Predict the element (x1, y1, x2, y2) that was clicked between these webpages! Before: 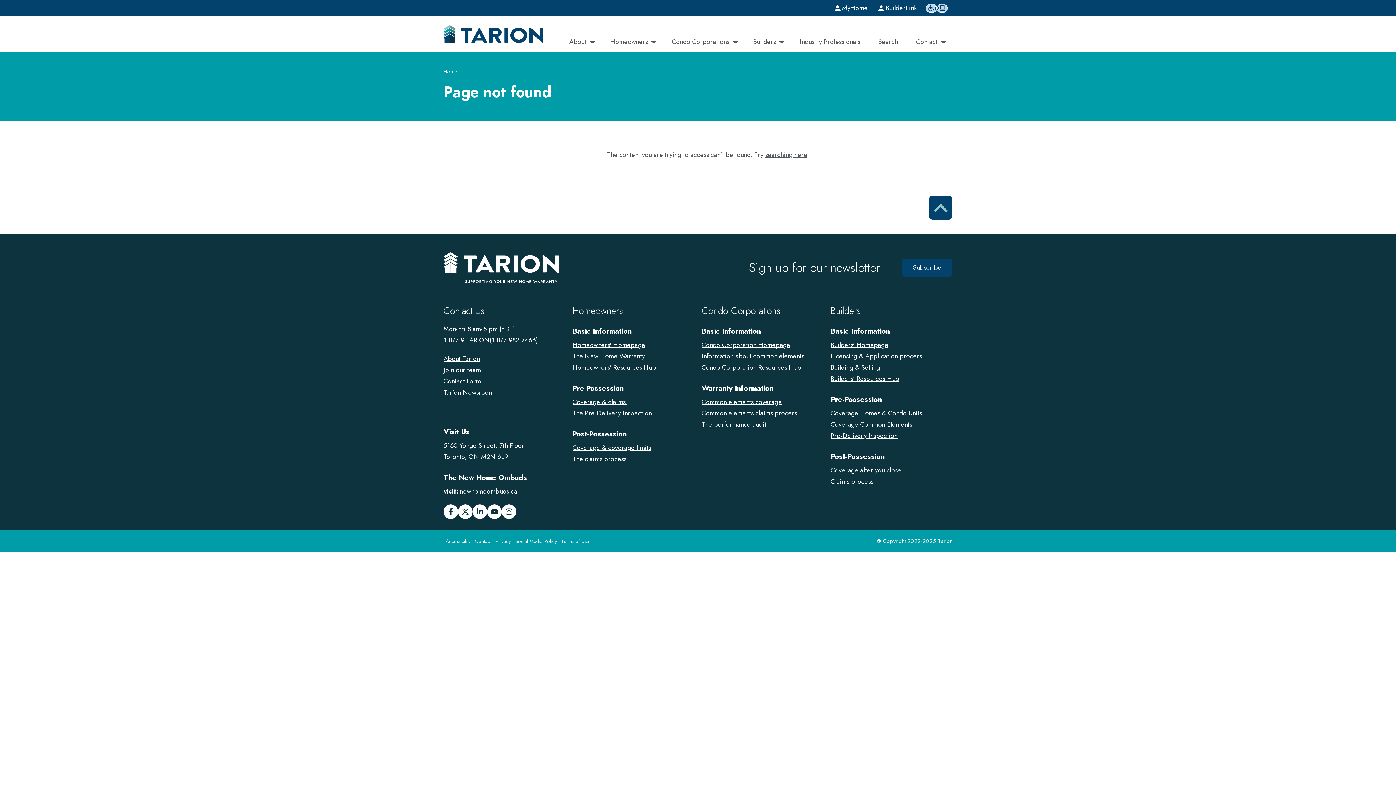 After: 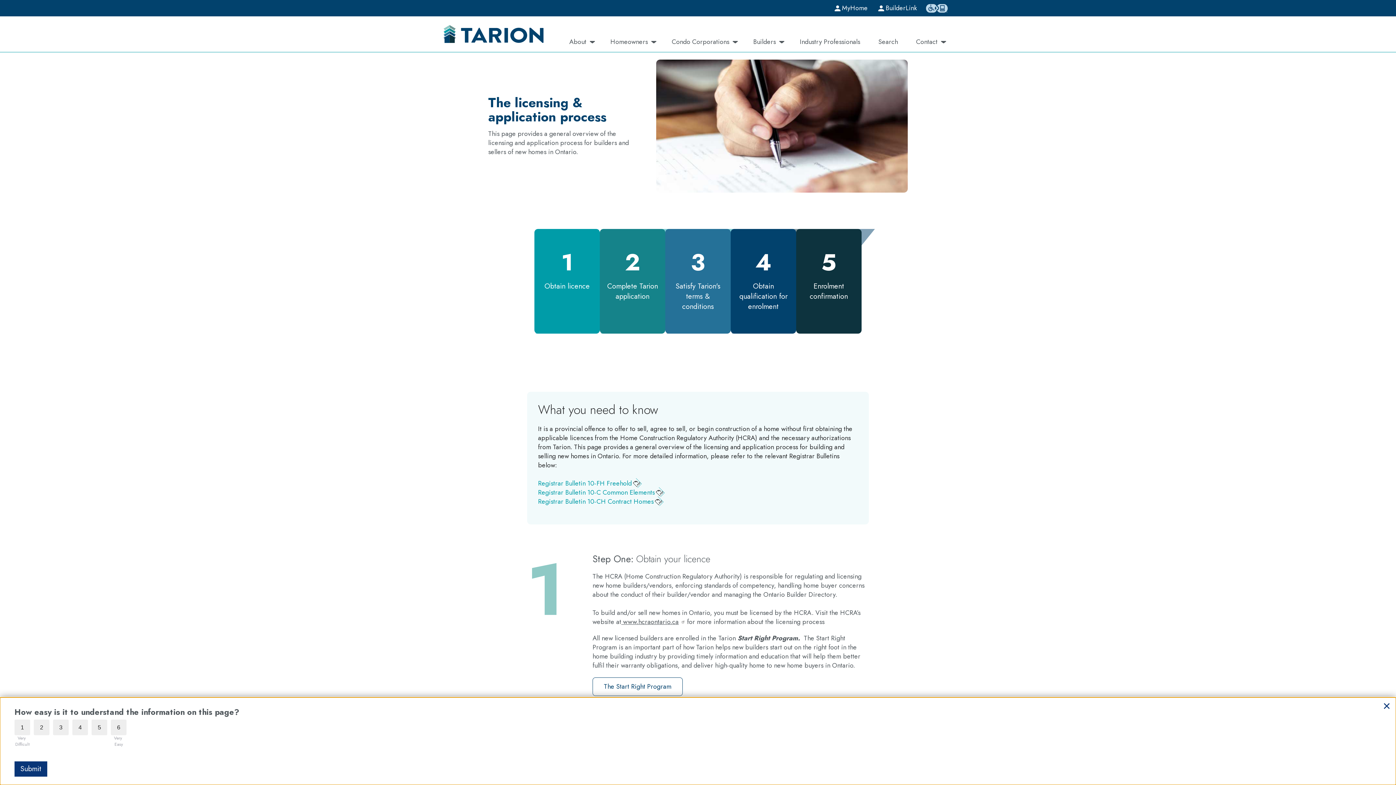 Action: bbox: (830, 351, 922, 361) label: Licensing & Application process